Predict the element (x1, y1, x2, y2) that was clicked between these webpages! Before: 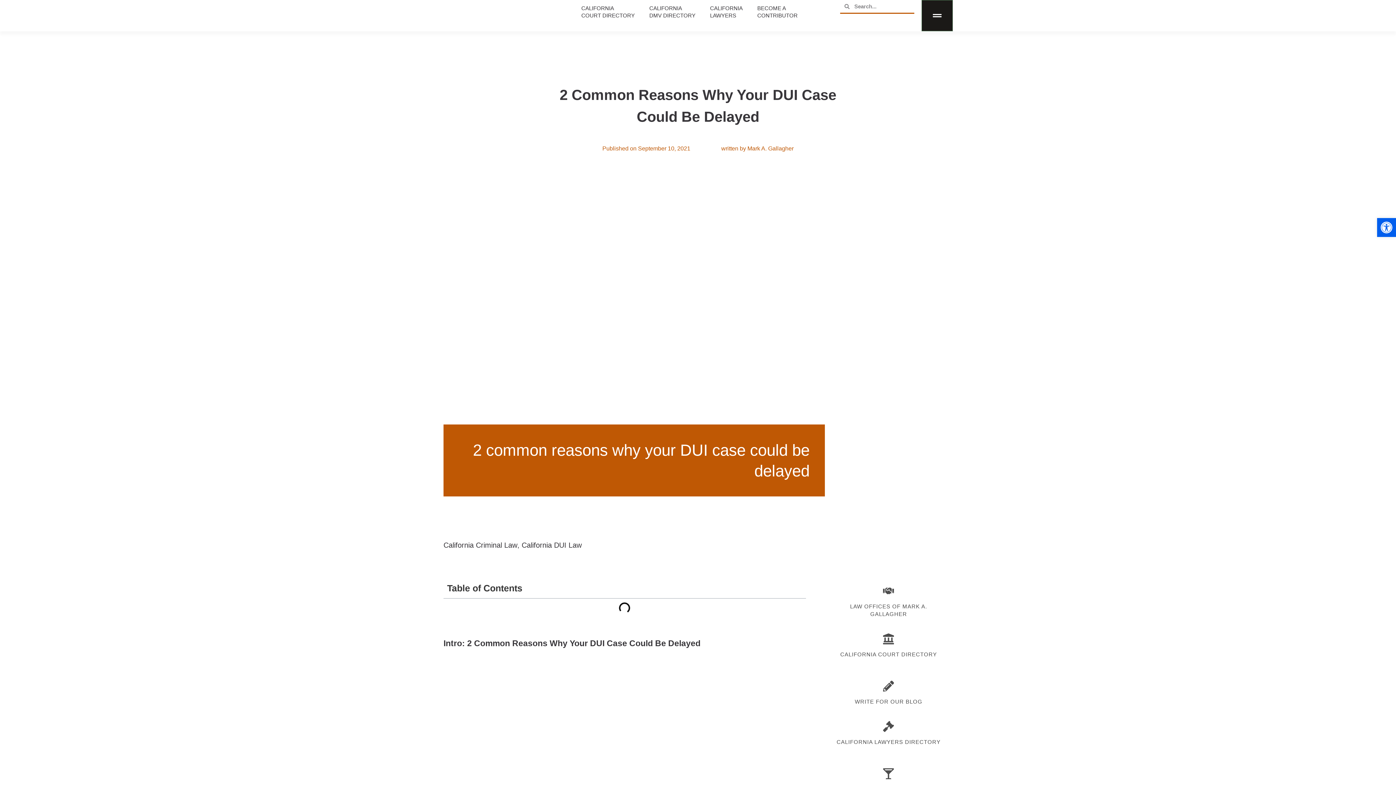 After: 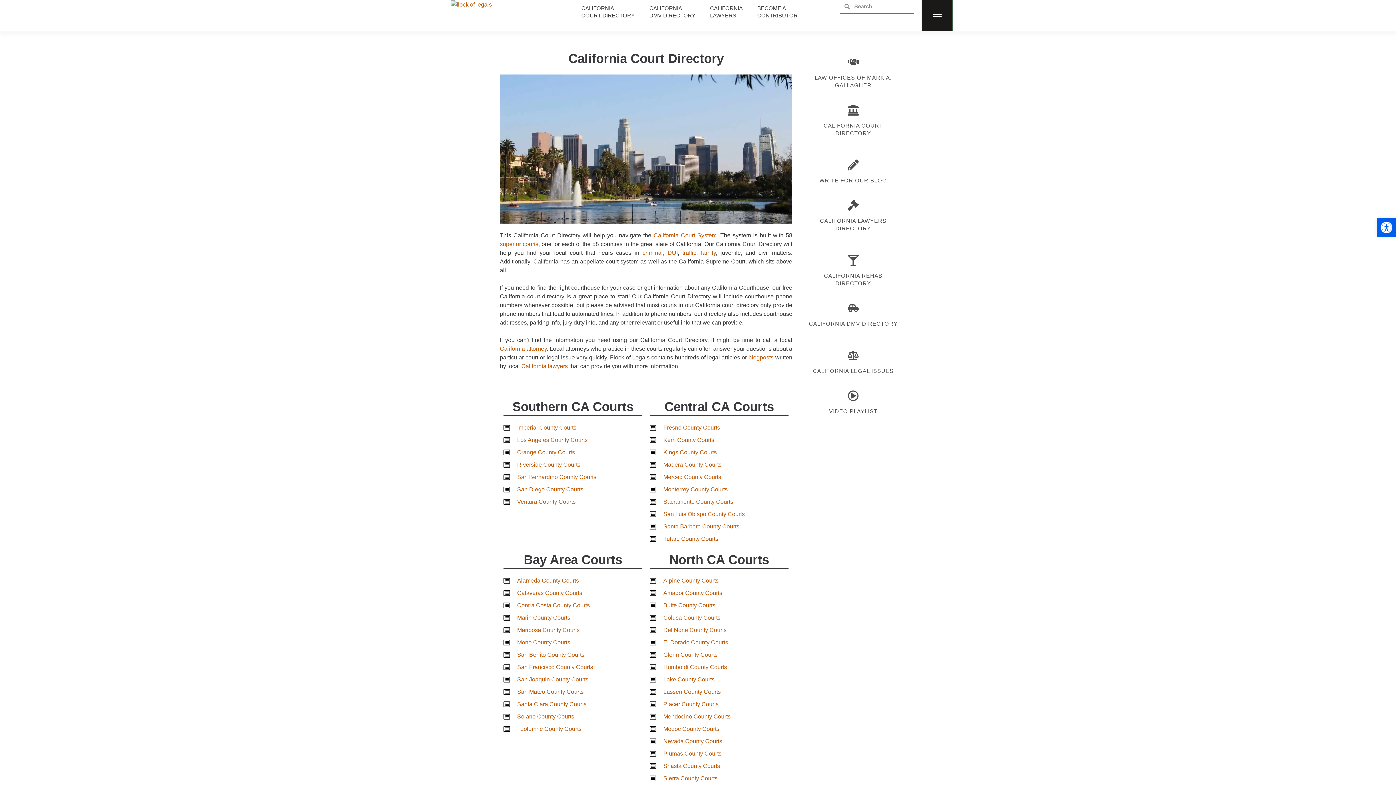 Action: label: CA Court Directory bbox: (840, 651, 937, 657)